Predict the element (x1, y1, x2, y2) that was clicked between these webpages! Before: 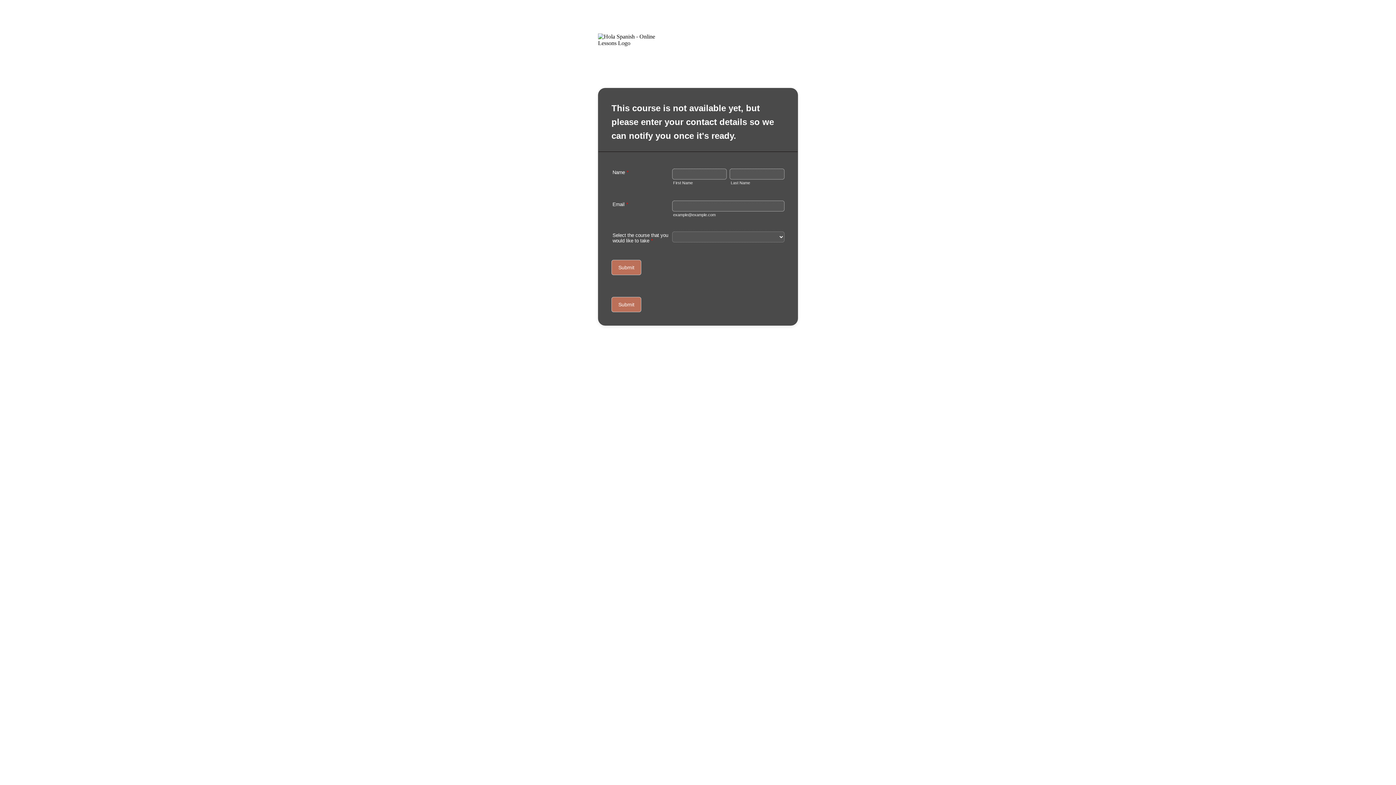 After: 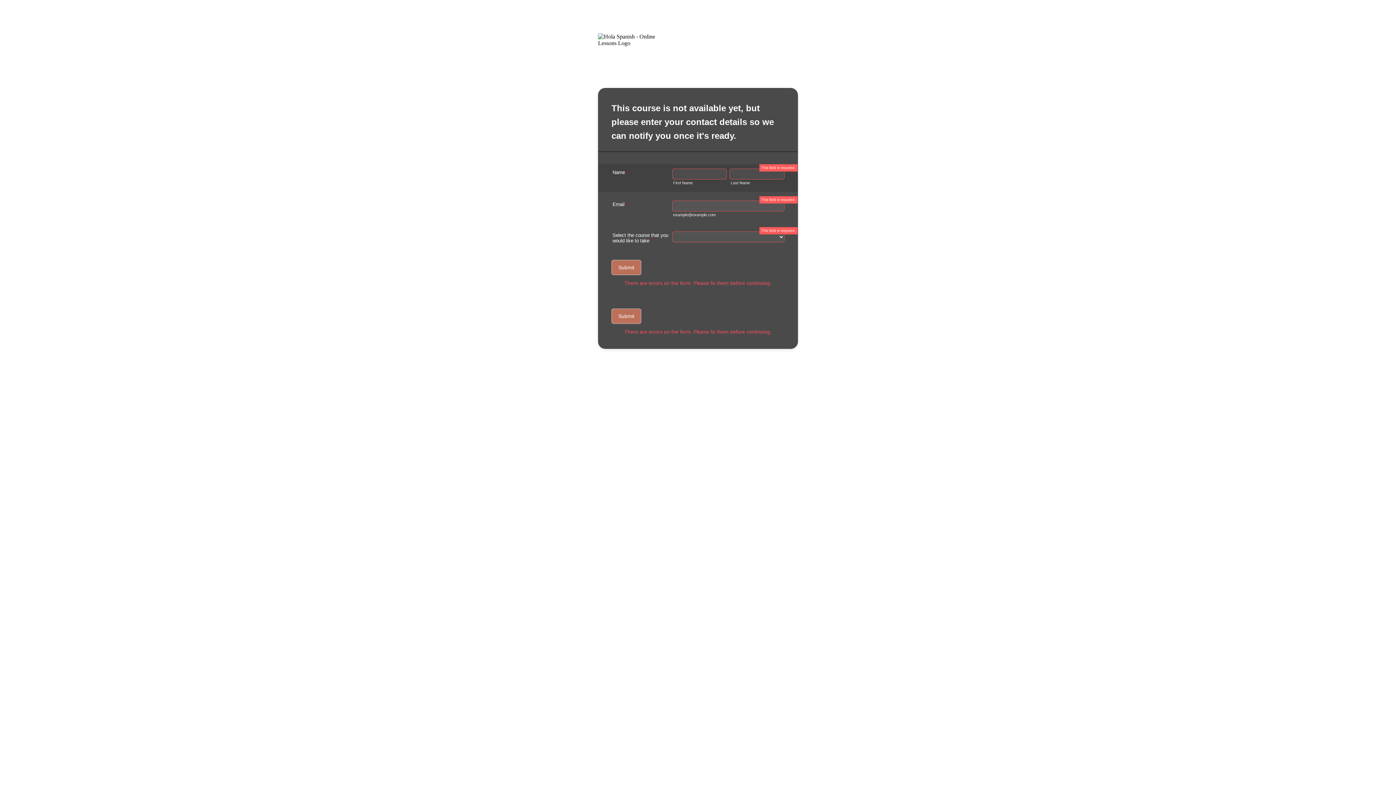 Action: bbox: (611, 260, 641, 275) label: Submit